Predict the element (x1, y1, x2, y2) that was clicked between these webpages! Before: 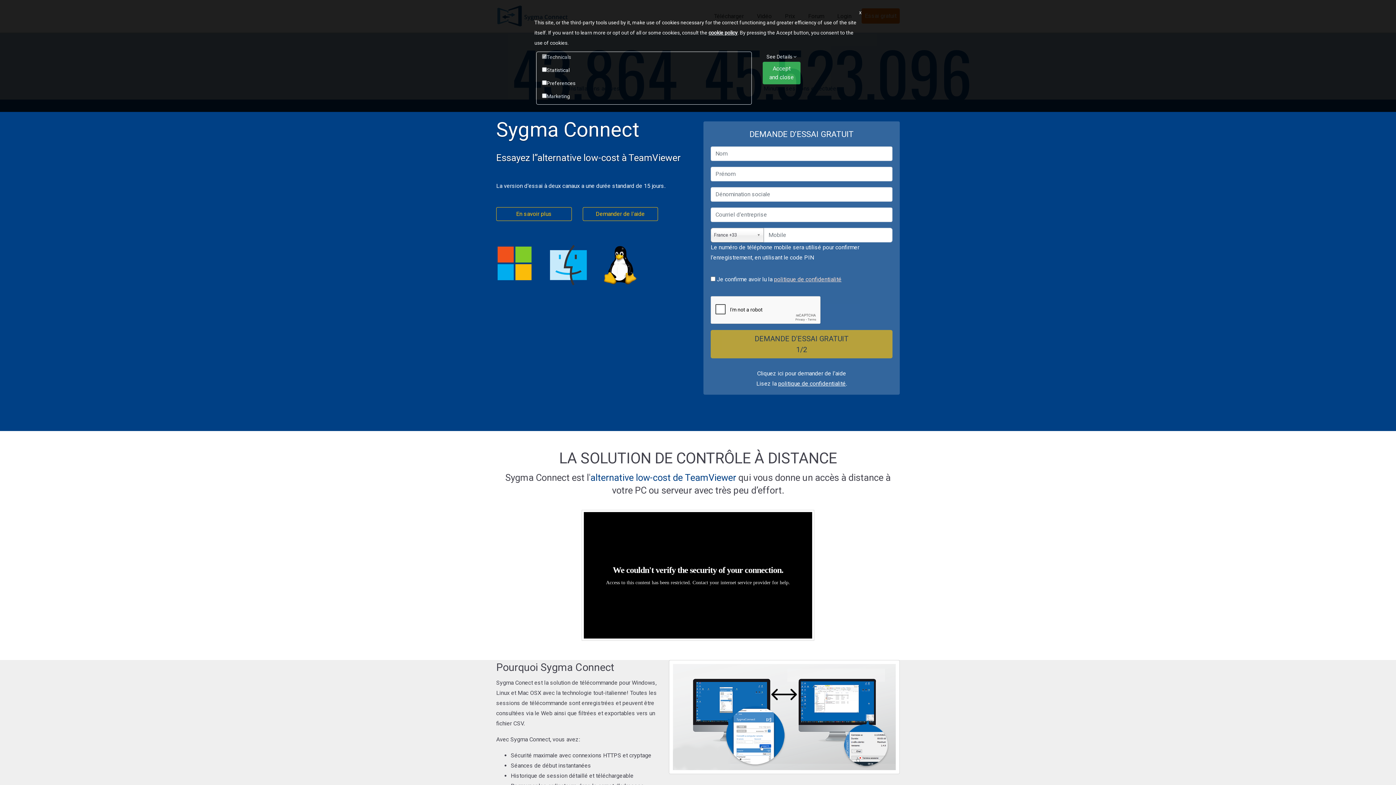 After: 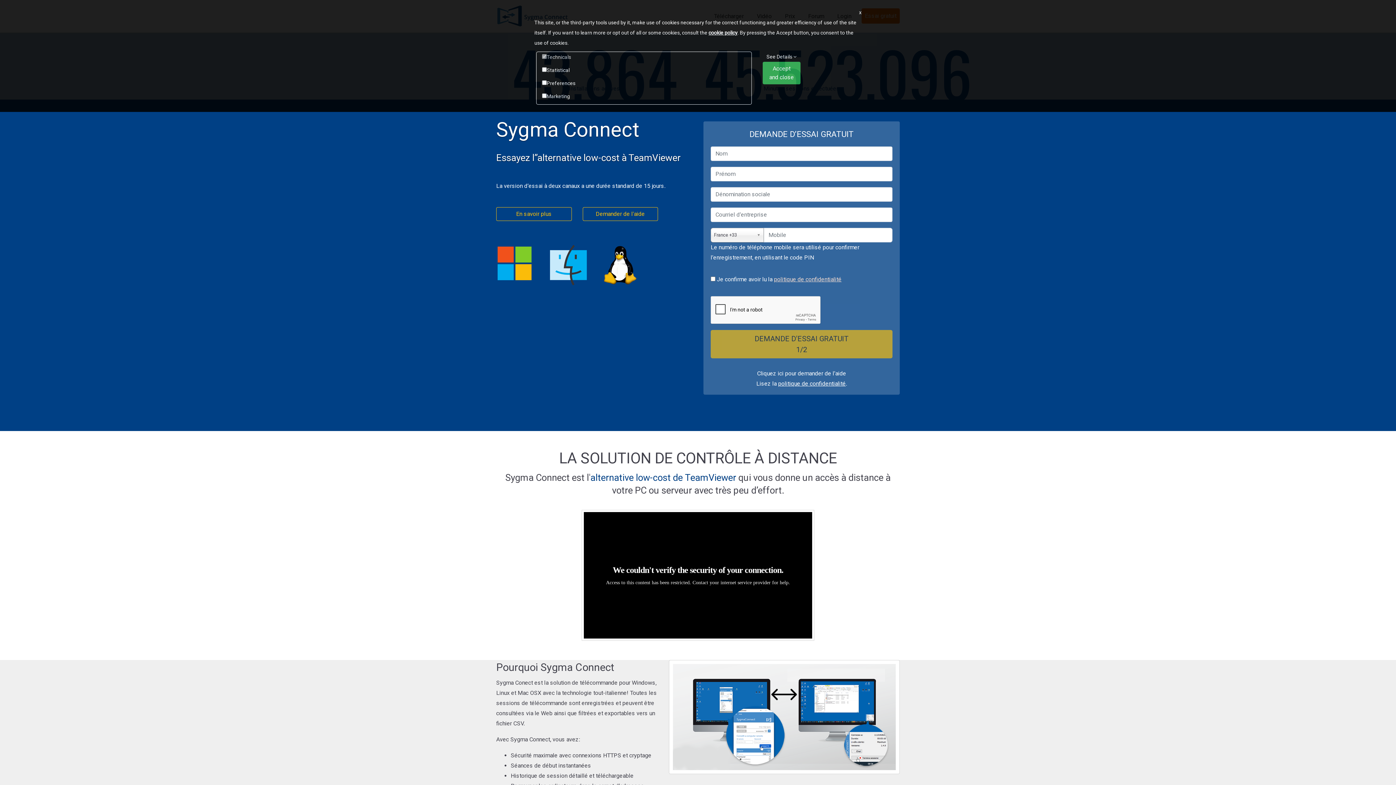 Action: label: politique de confidentialité bbox: (774, 275, 841, 282)